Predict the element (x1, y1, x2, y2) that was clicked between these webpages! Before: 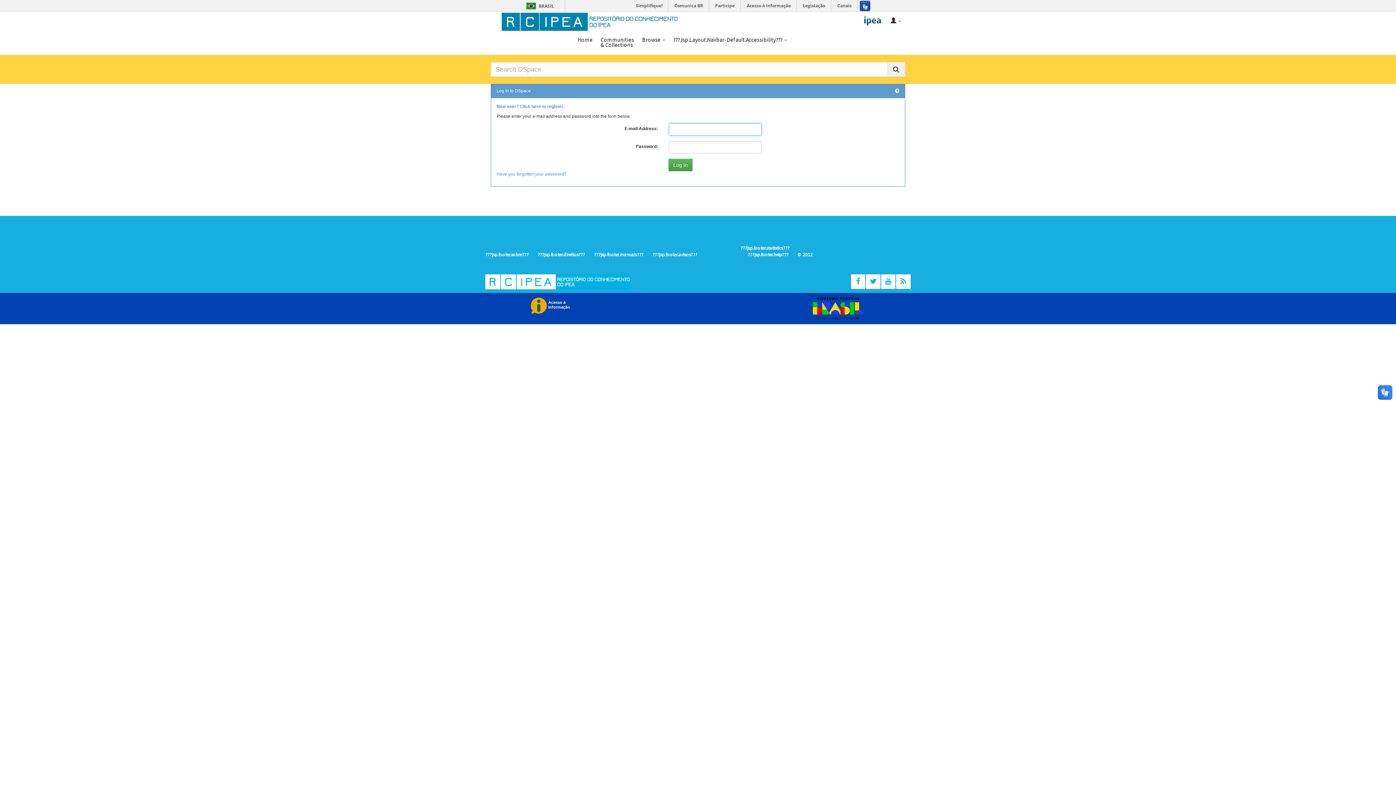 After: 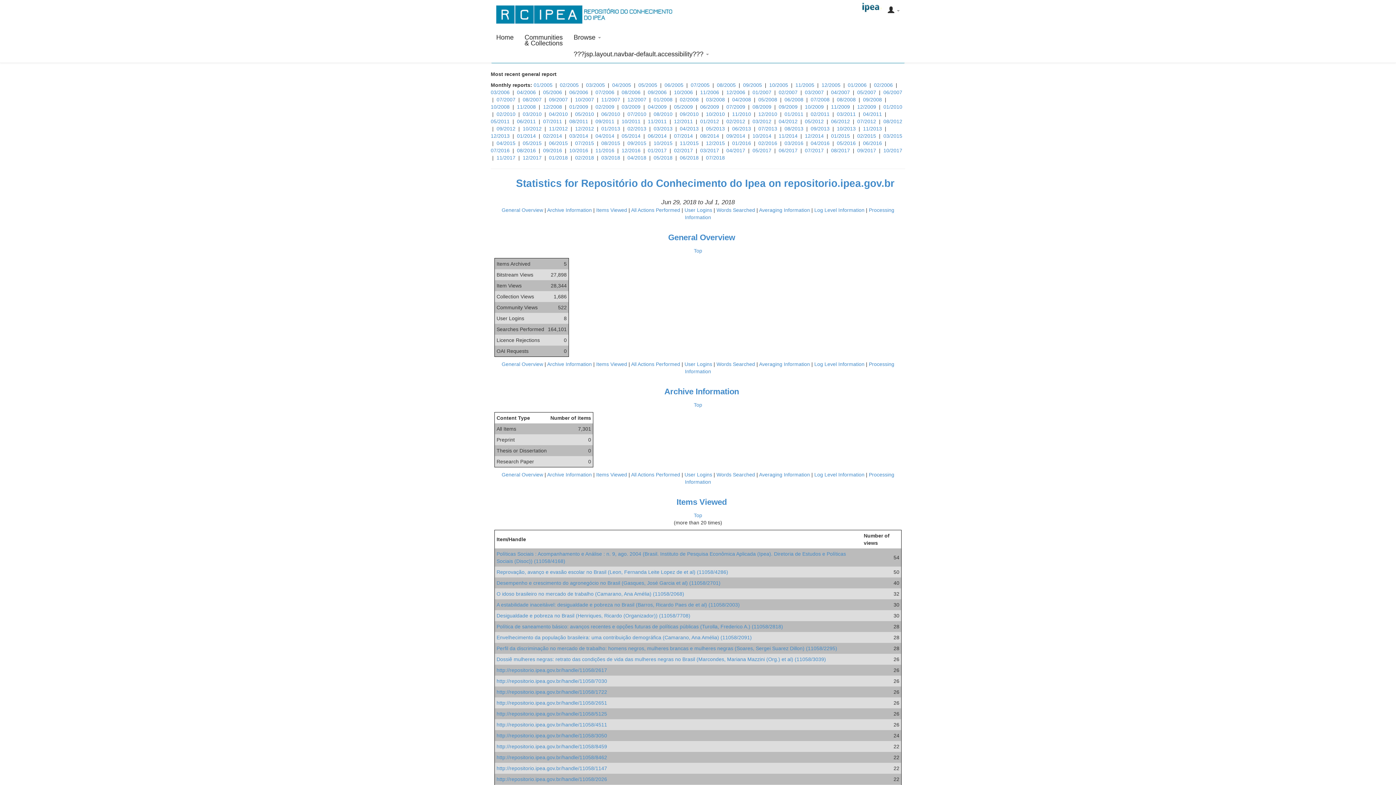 Action: label: ???jsp.footer.statistics??? bbox: (740, 245, 789, 251)